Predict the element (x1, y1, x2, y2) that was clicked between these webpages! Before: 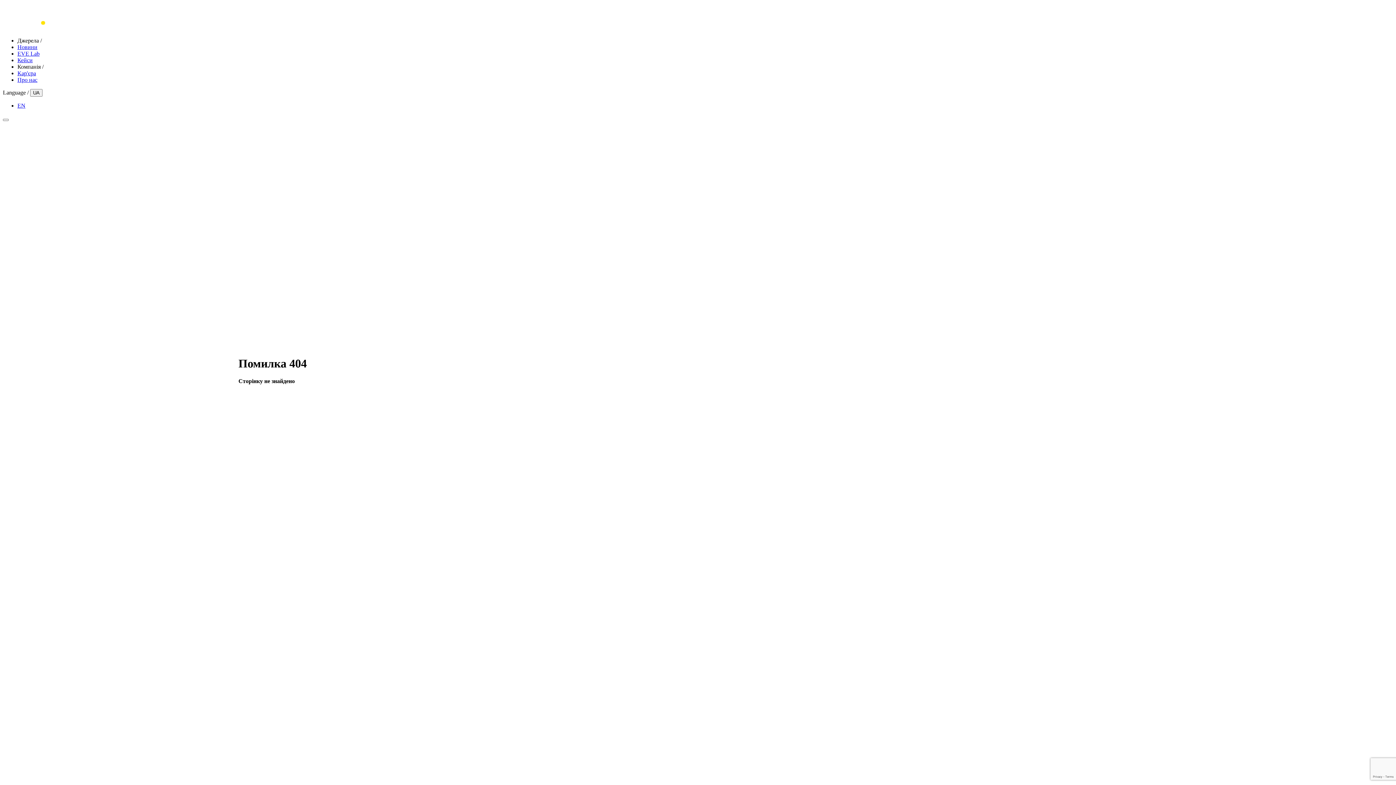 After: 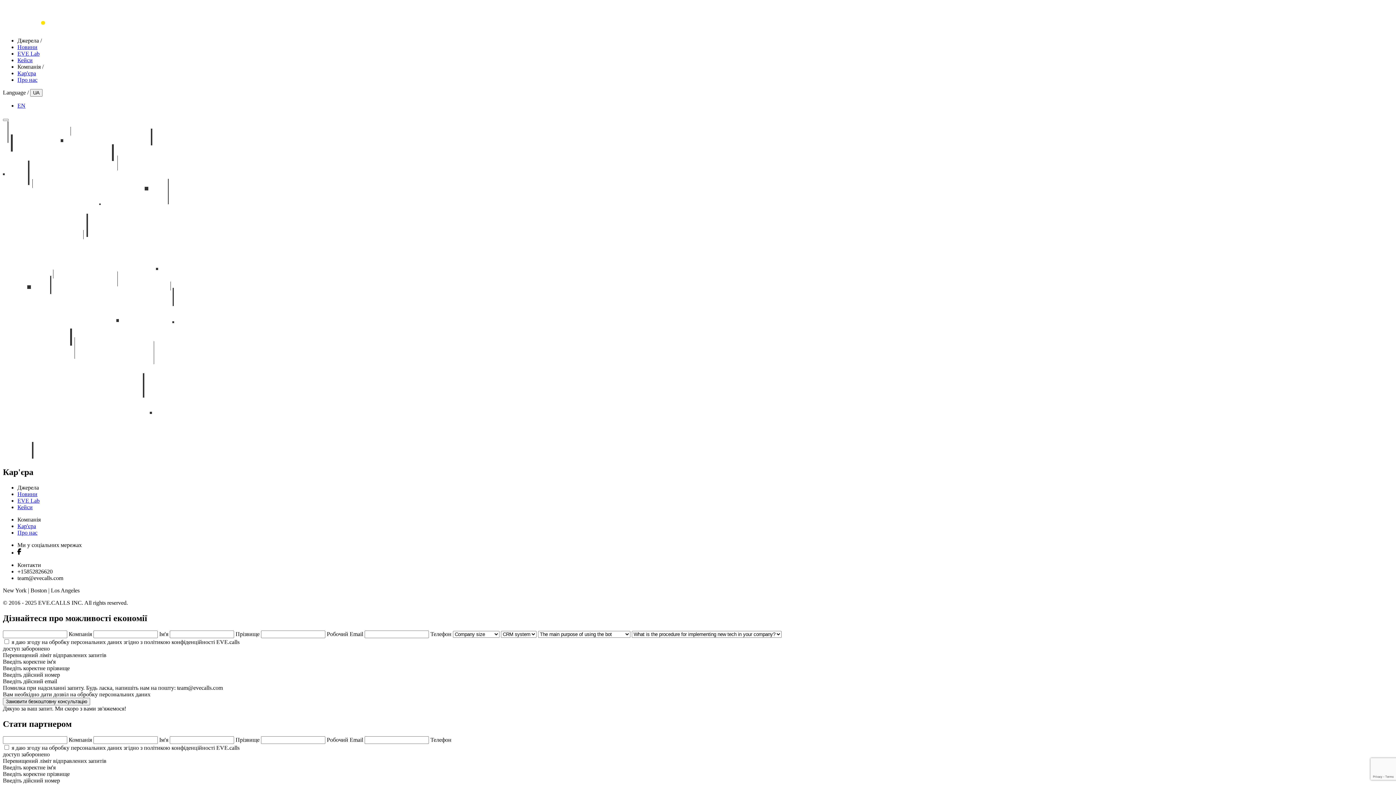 Action: bbox: (17, 70, 36, 76) label: Кар'єра